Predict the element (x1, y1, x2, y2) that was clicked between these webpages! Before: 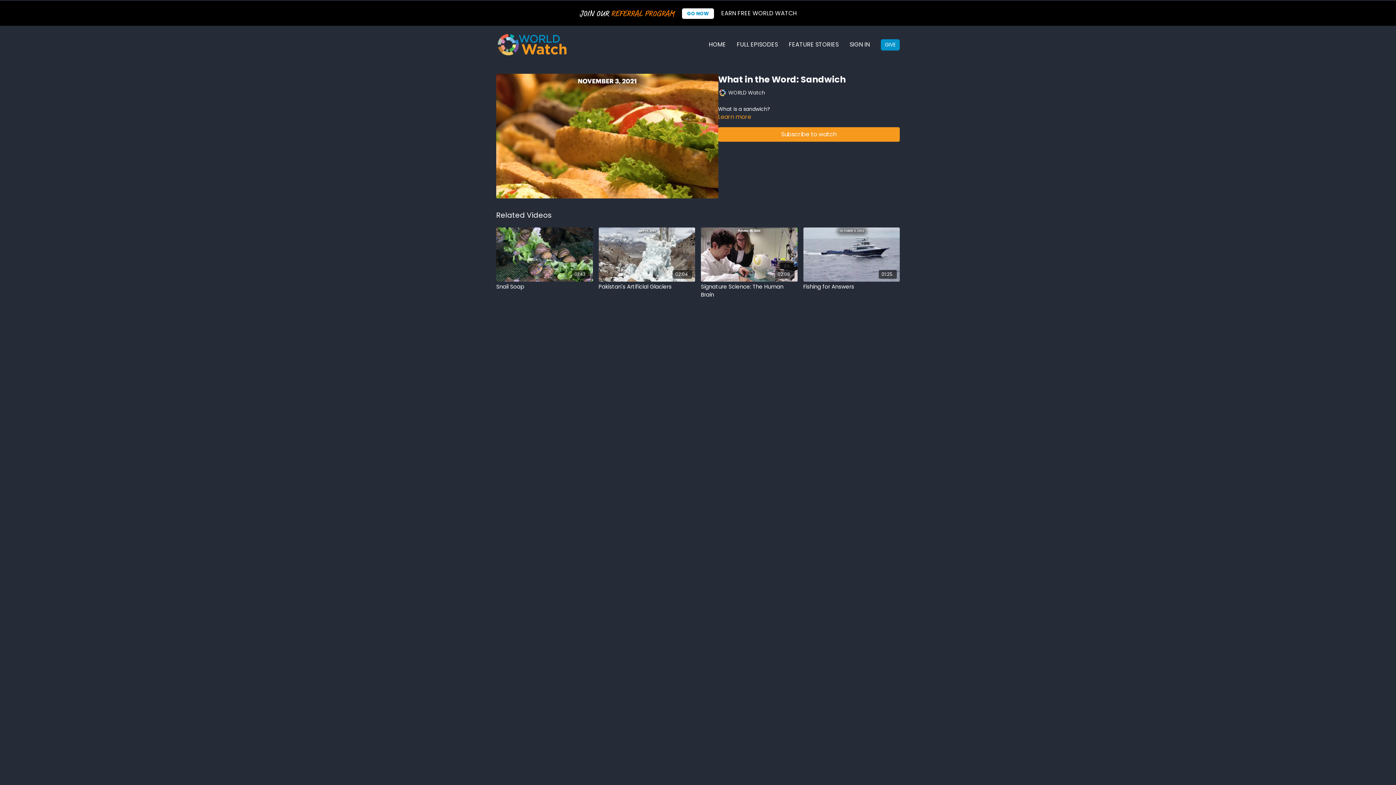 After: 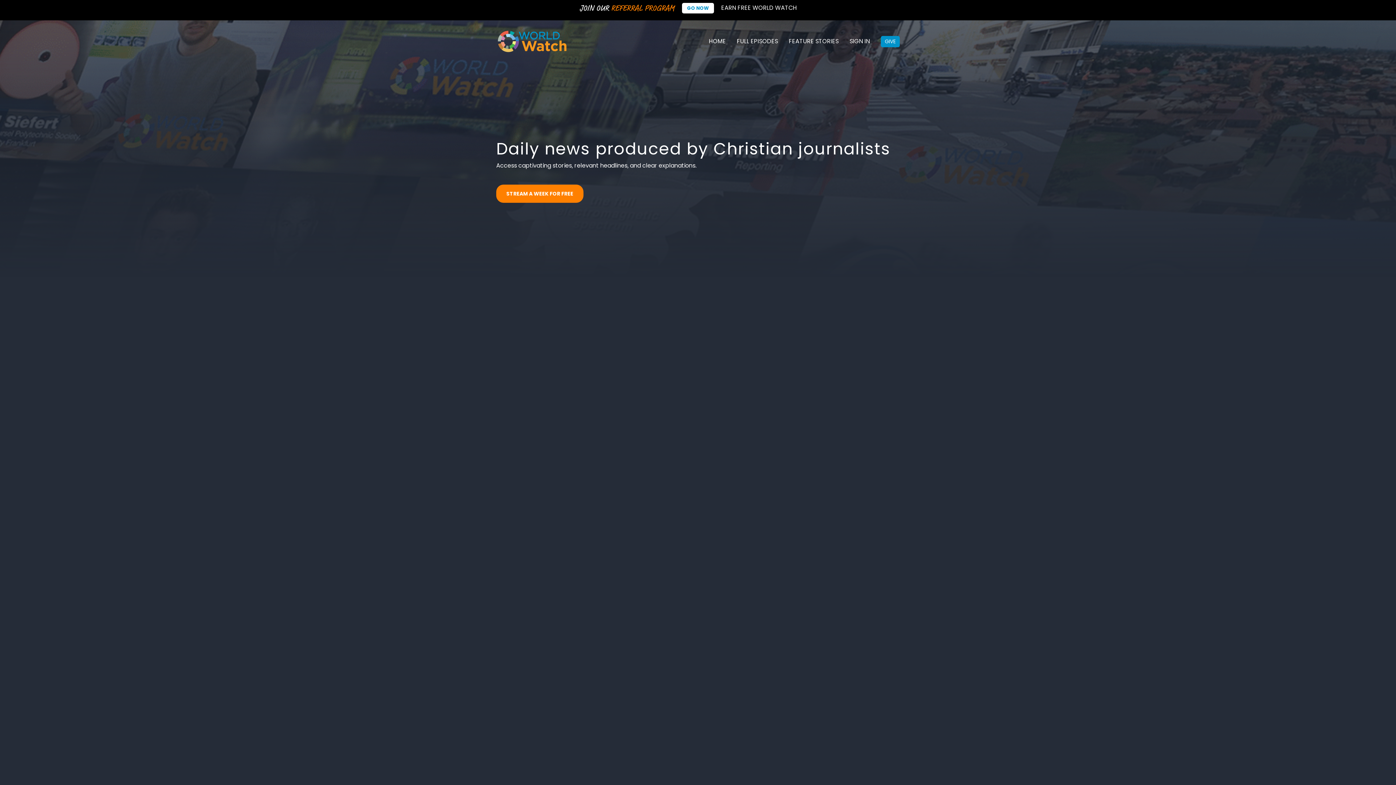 Action: label: HOME bbox: (709, 37, 726, 52)